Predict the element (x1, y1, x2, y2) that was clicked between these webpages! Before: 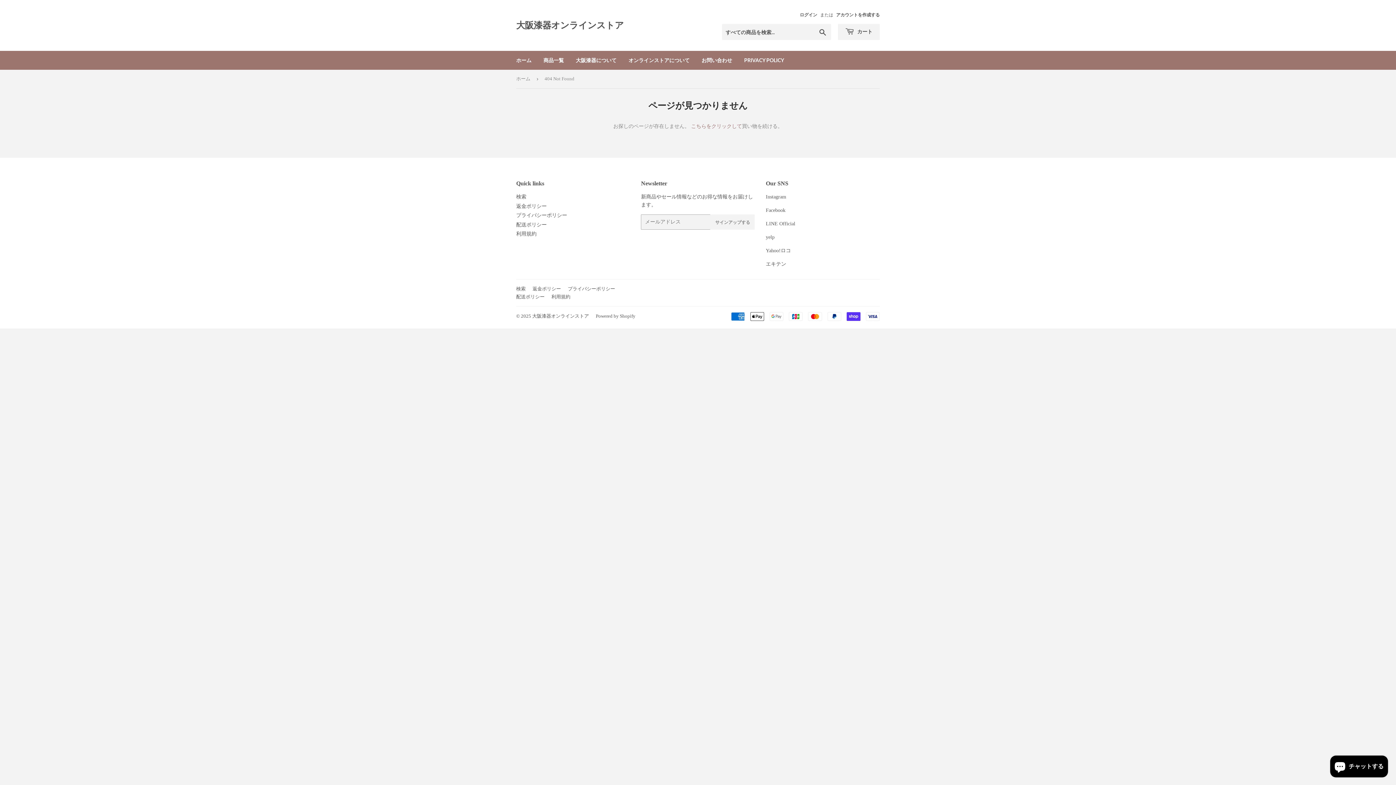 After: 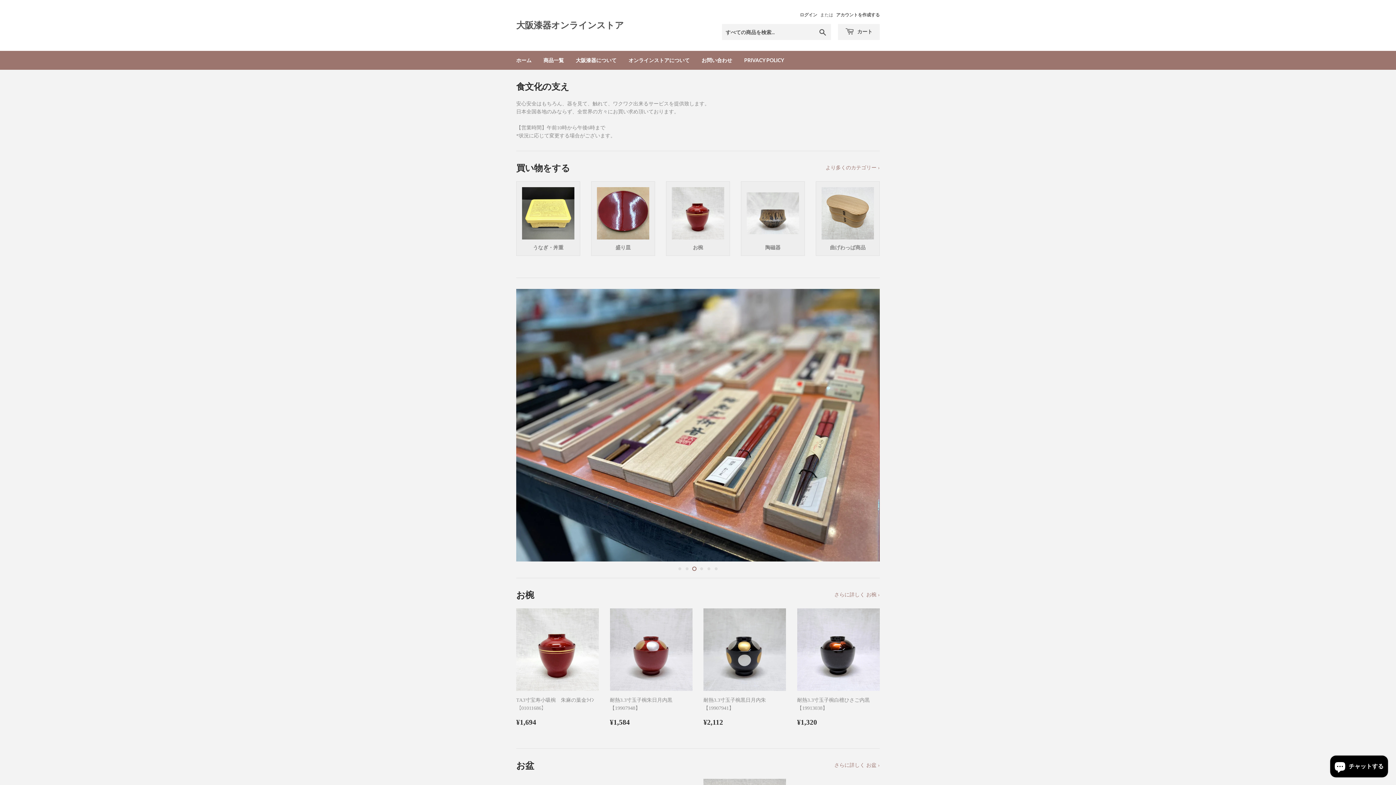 Action: bbox: (516, 69, 533, 88) label: ホーム